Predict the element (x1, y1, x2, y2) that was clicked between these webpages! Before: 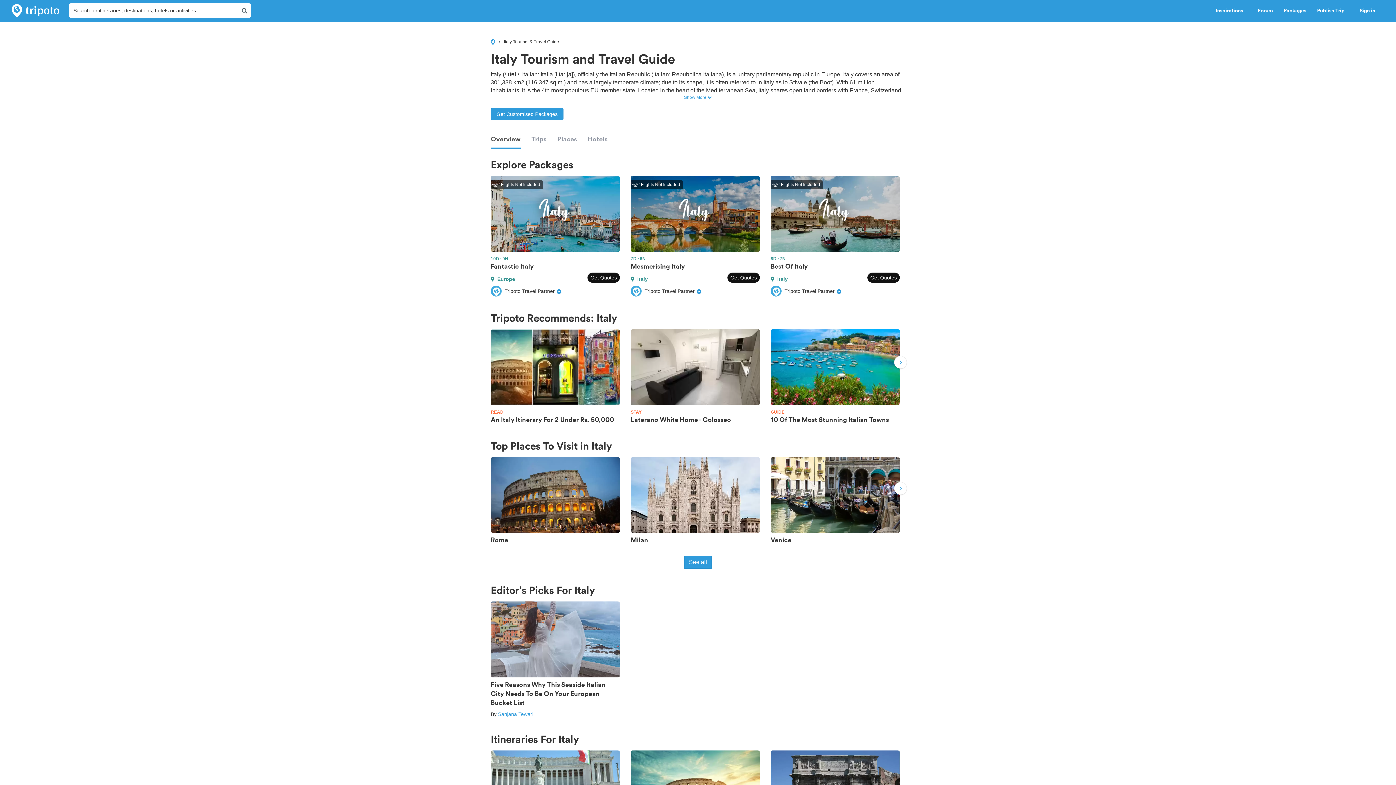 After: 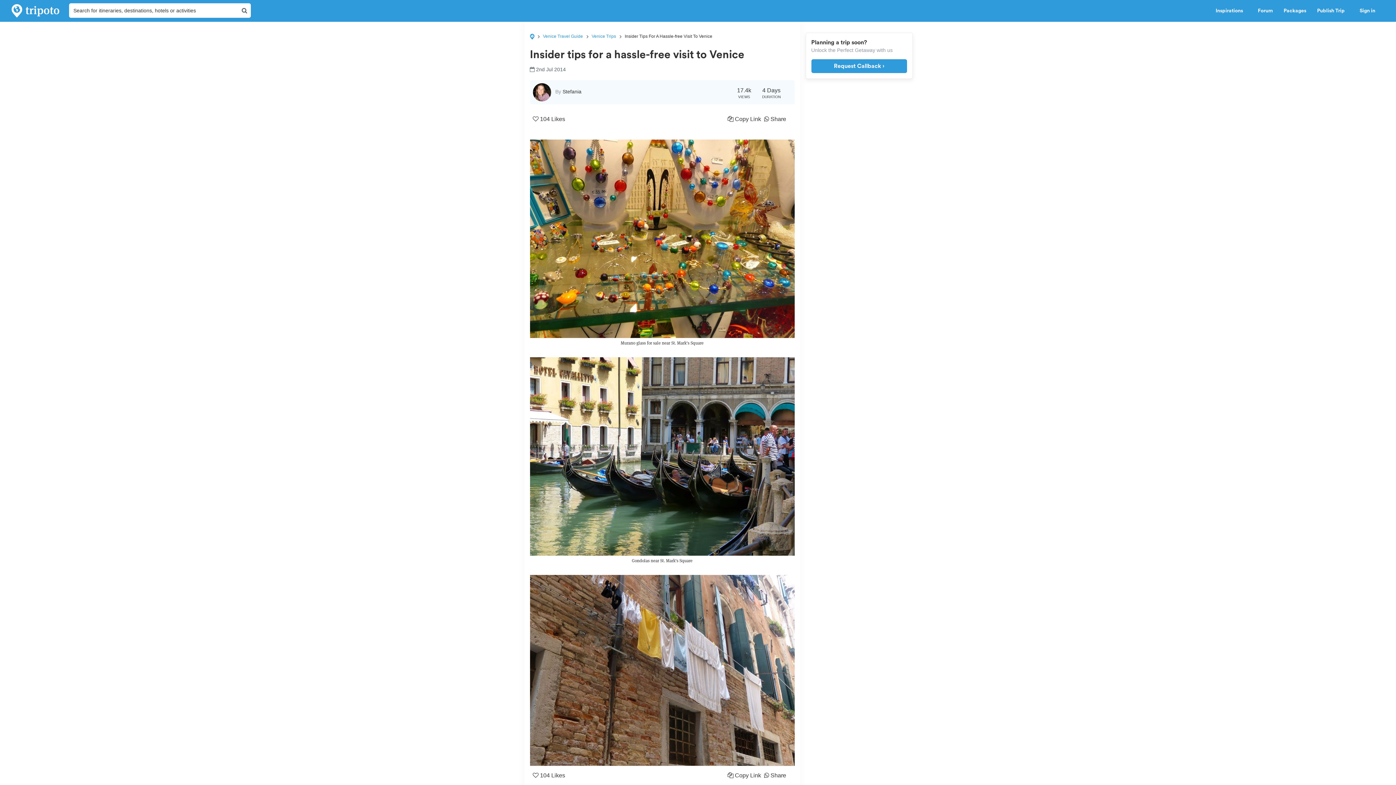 Action: label: Venice bbox: (770, 457, 900, 545)